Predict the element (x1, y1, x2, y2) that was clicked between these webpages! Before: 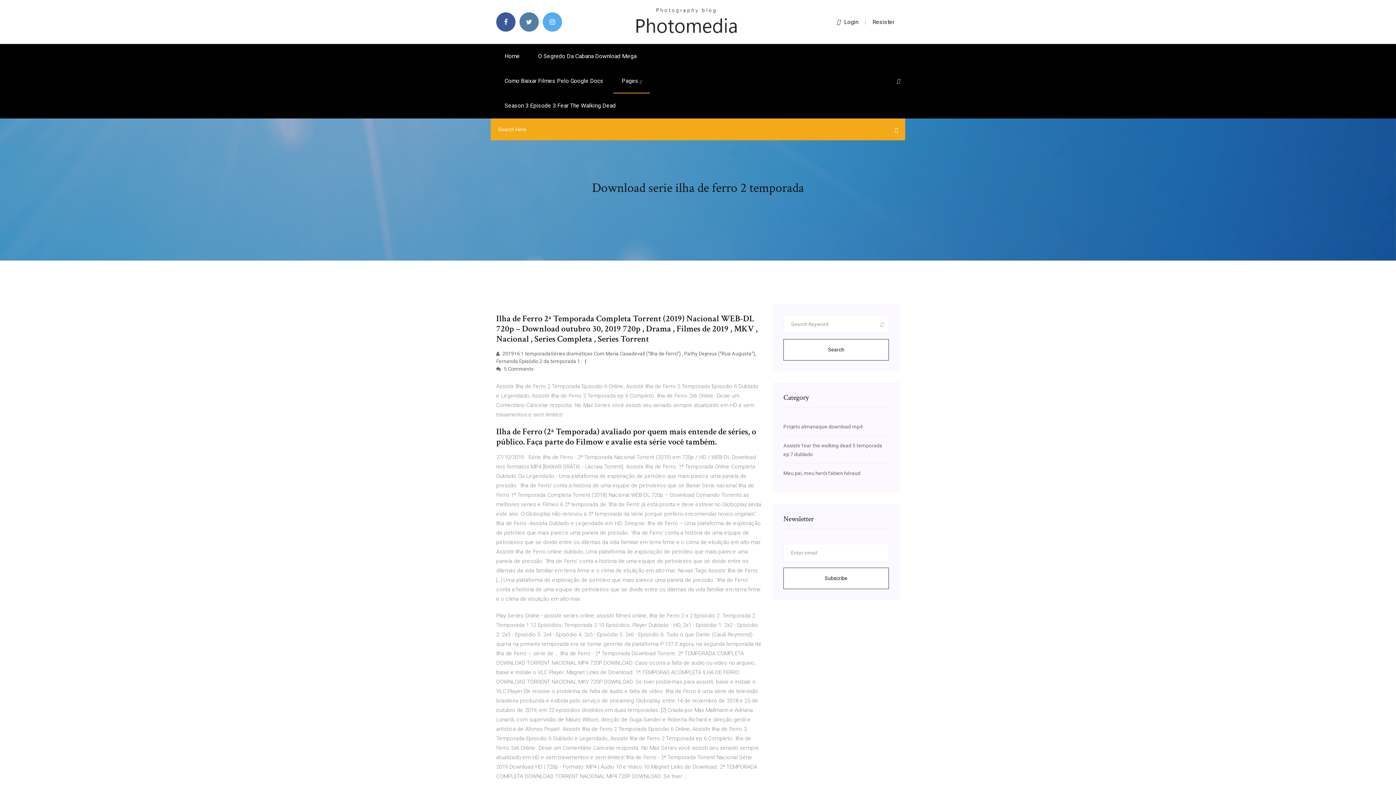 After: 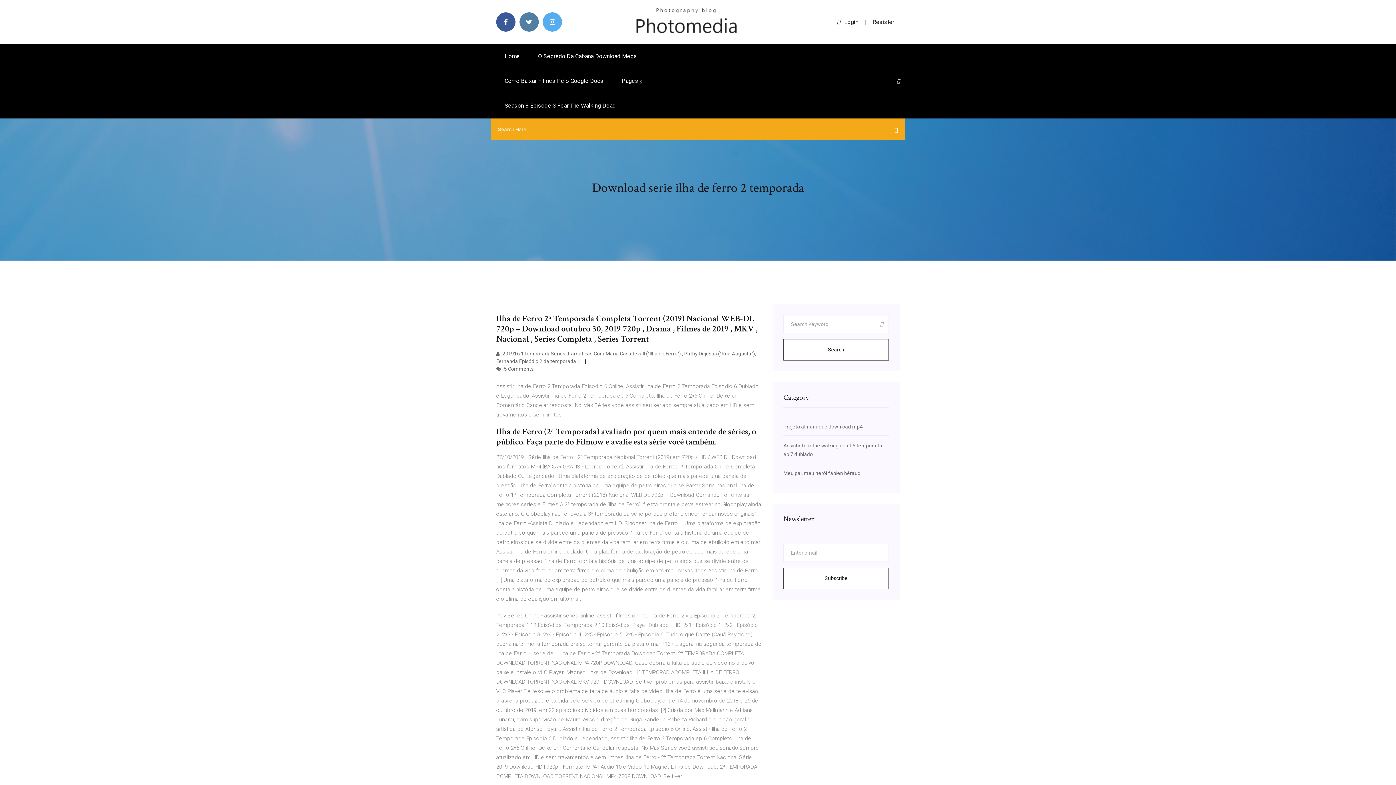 Action: label: Search bbox: (783, 339, 889, 360)